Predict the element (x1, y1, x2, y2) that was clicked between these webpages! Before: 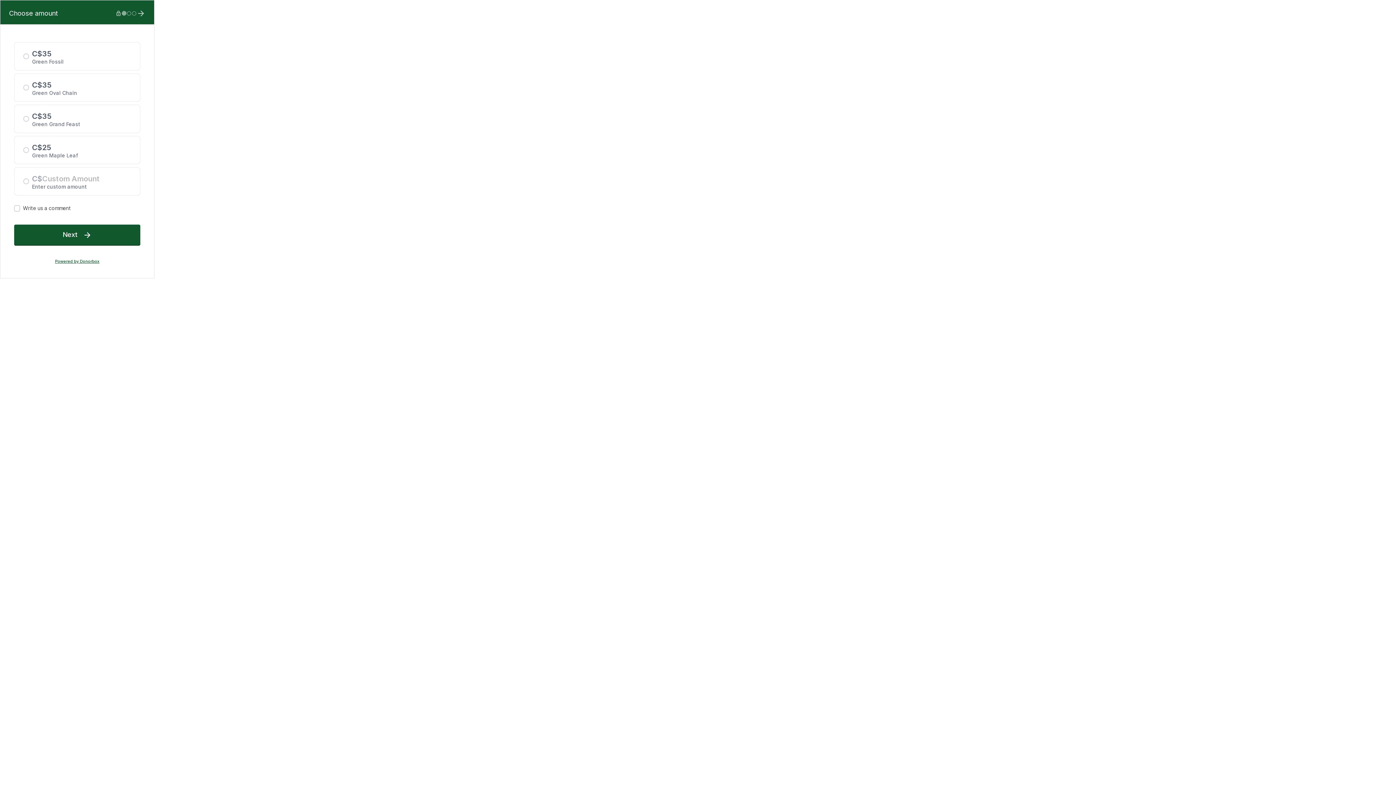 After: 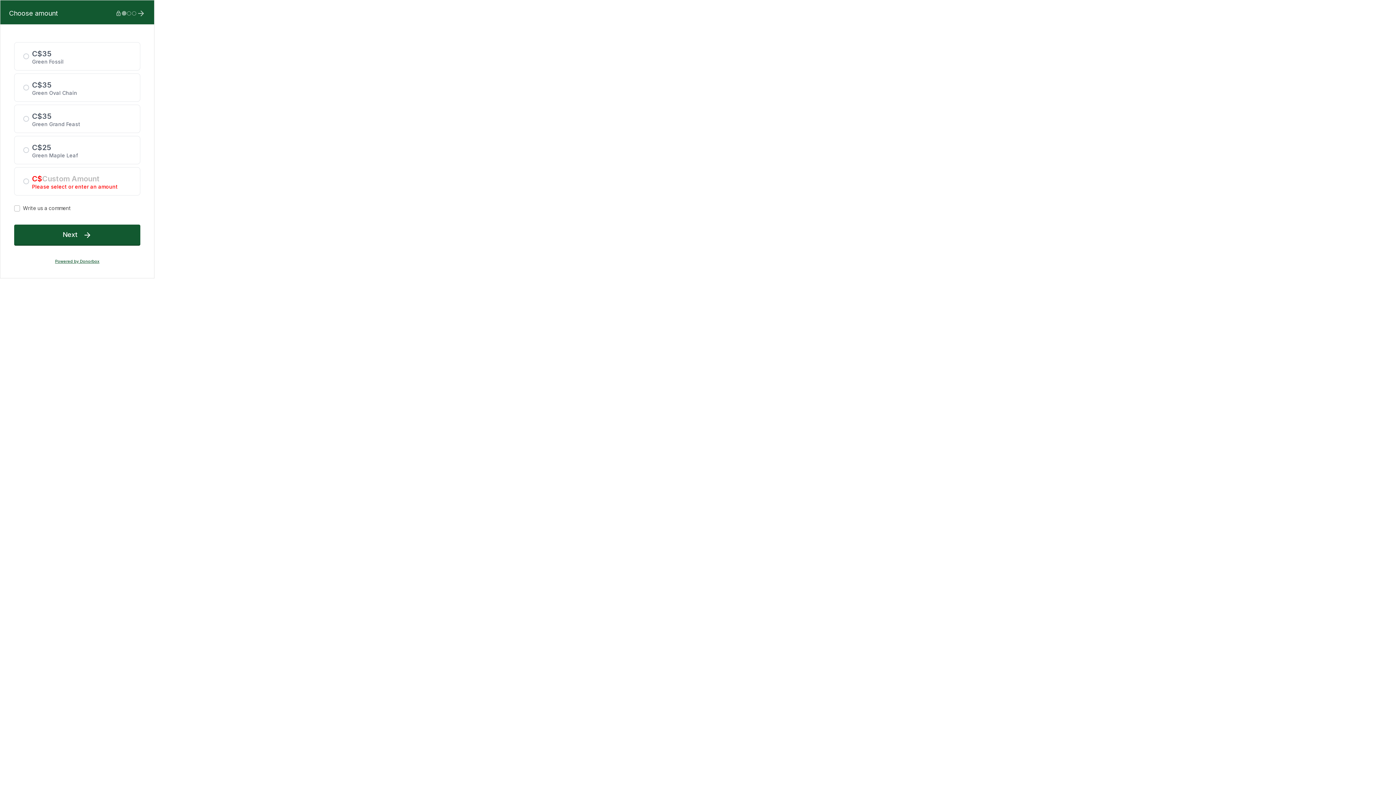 Action: label:  bbox: (131, 10, 136, 16)